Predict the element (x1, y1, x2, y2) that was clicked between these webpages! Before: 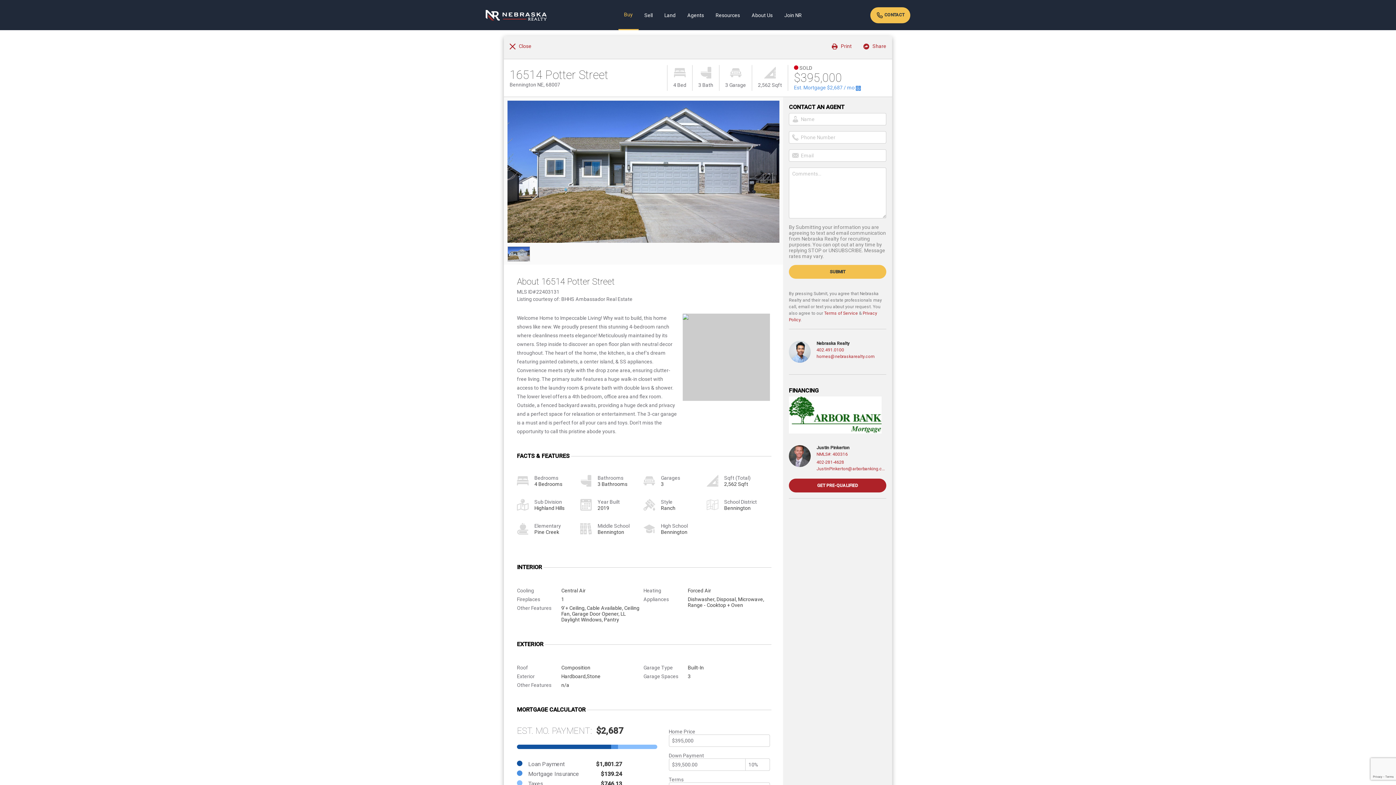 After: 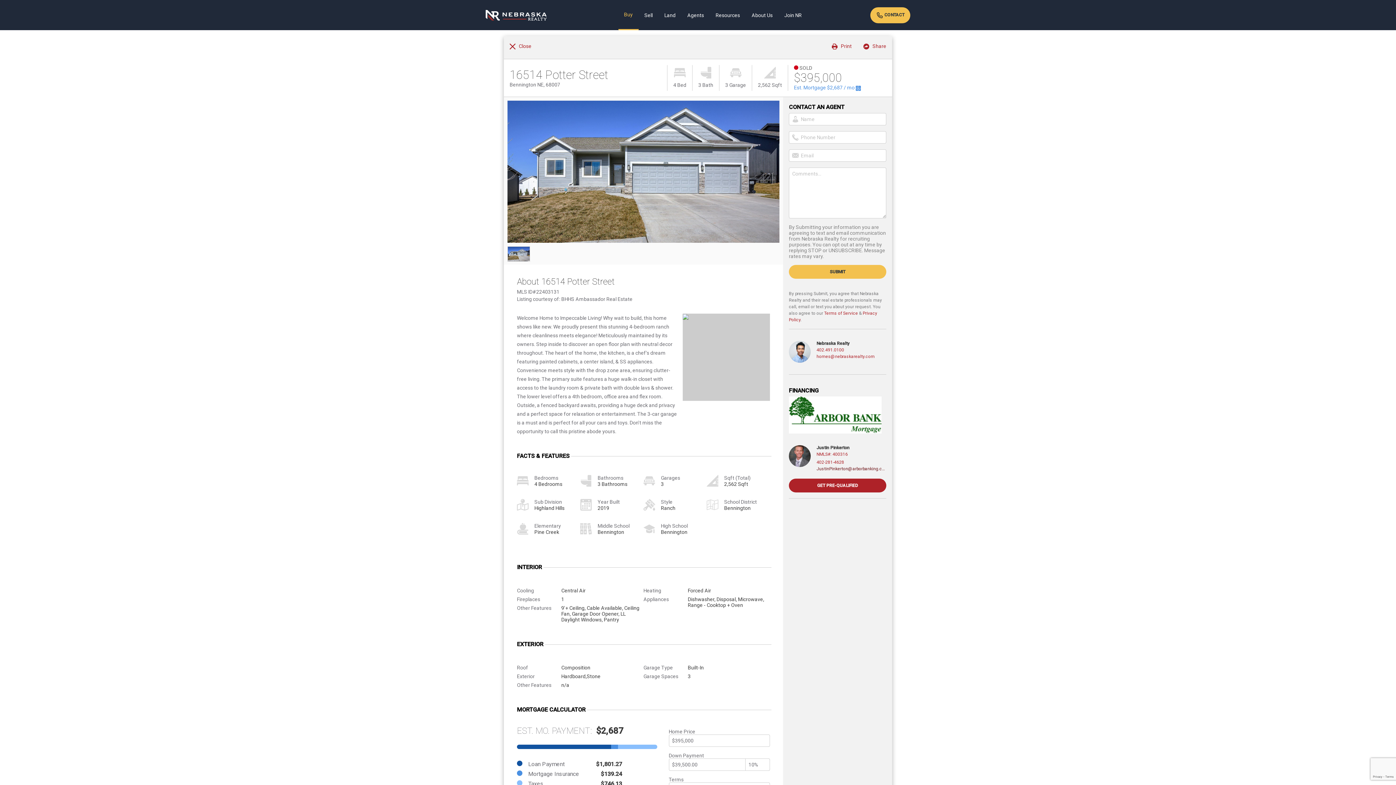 Action: label: JustinPinkerton@arborbanking.com bbox: (816, 466, 886, 471)